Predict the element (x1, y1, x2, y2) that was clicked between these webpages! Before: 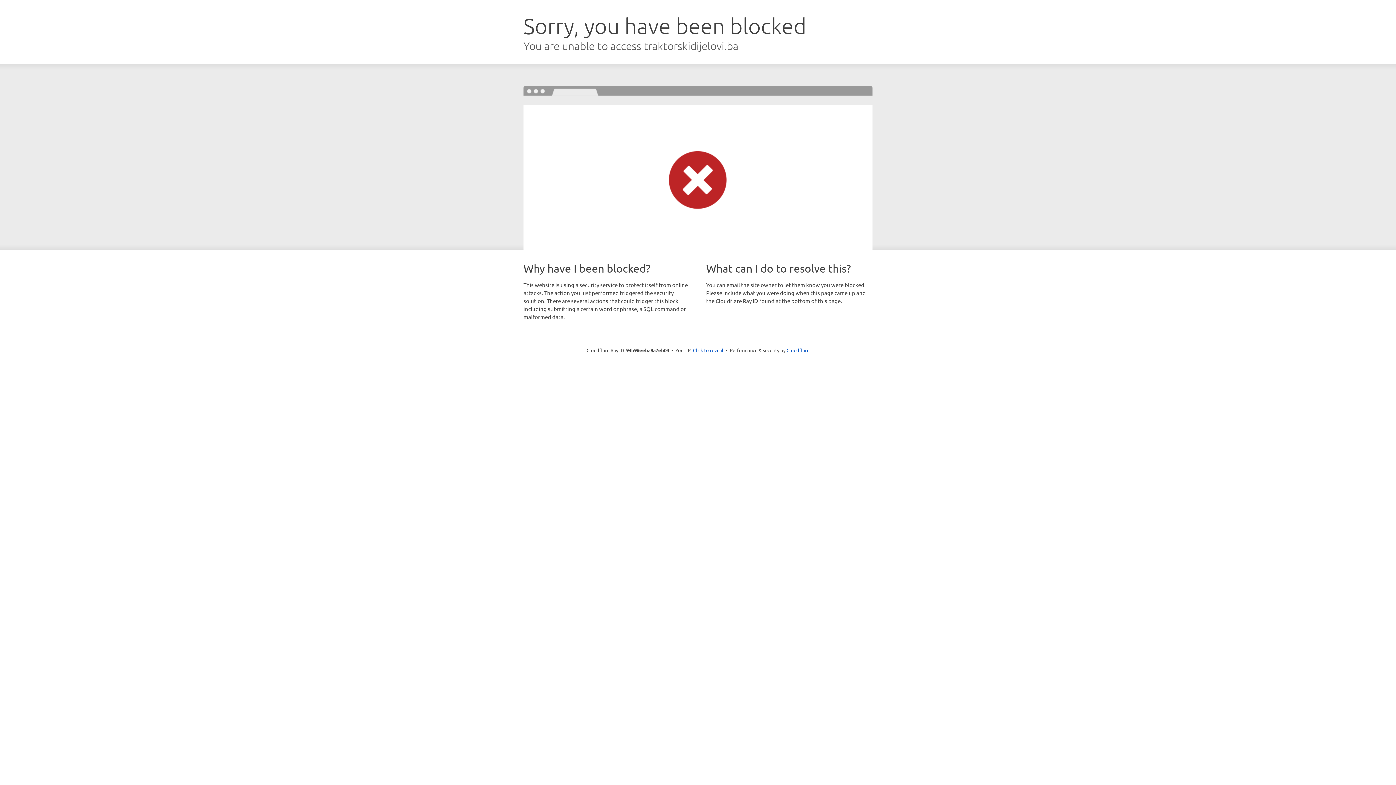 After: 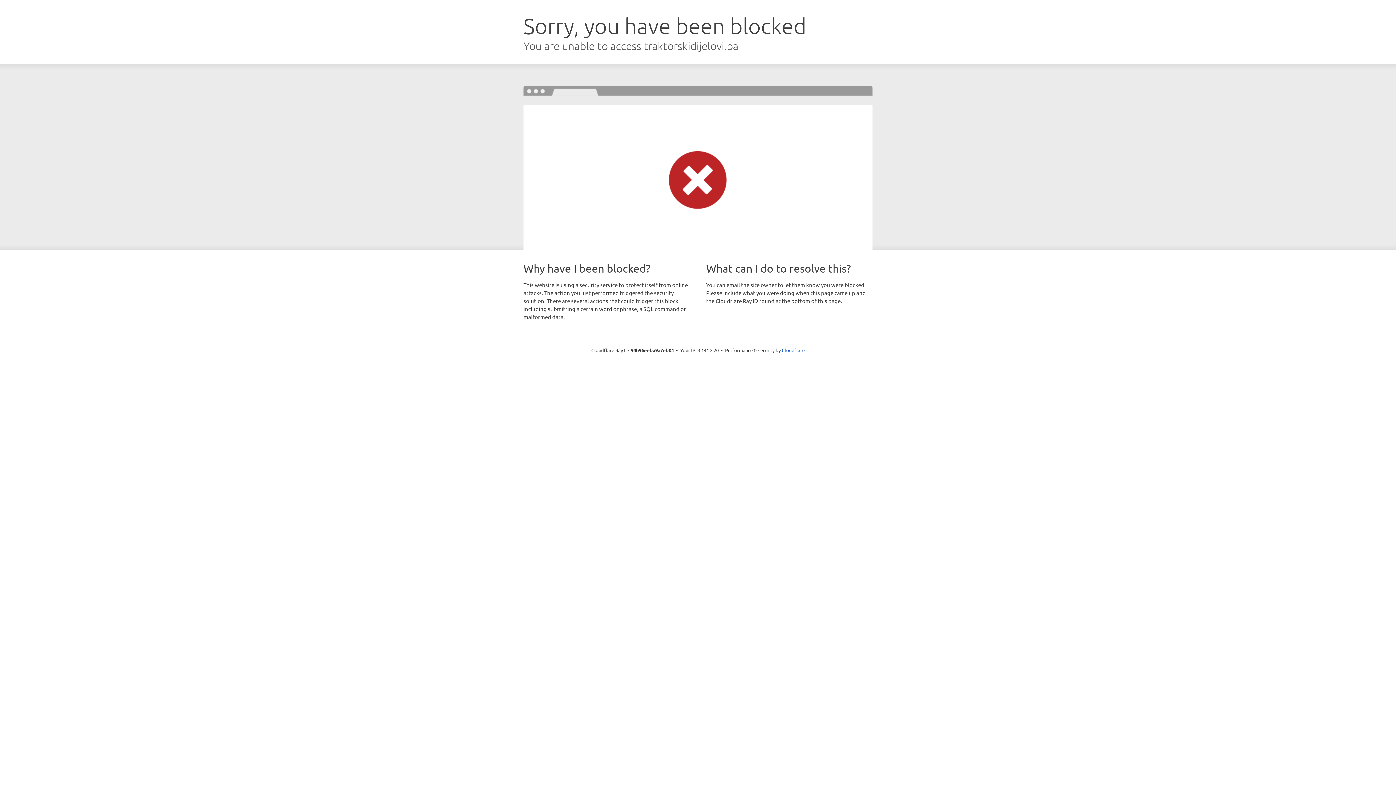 Action: bbox: (693, 346, 723, 353) label: Click to reveal